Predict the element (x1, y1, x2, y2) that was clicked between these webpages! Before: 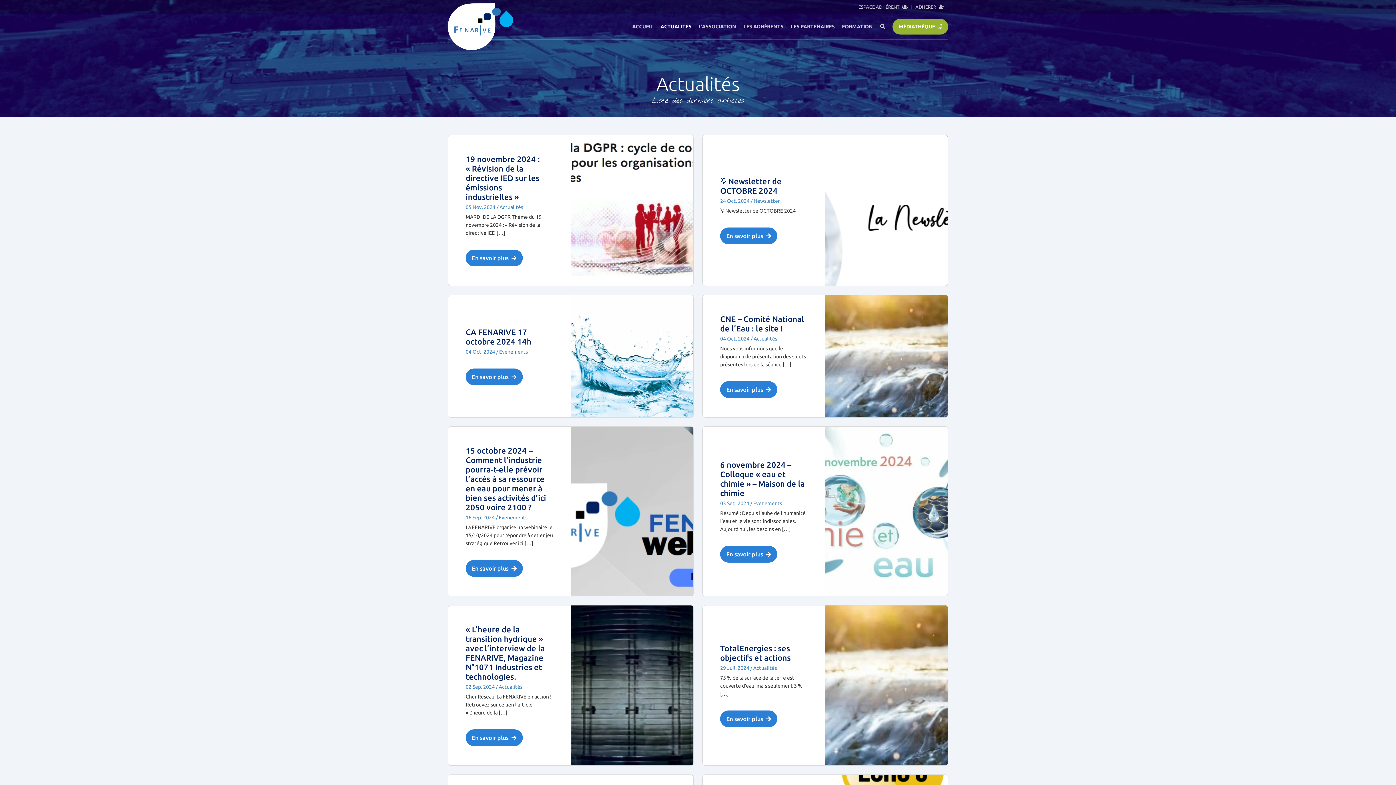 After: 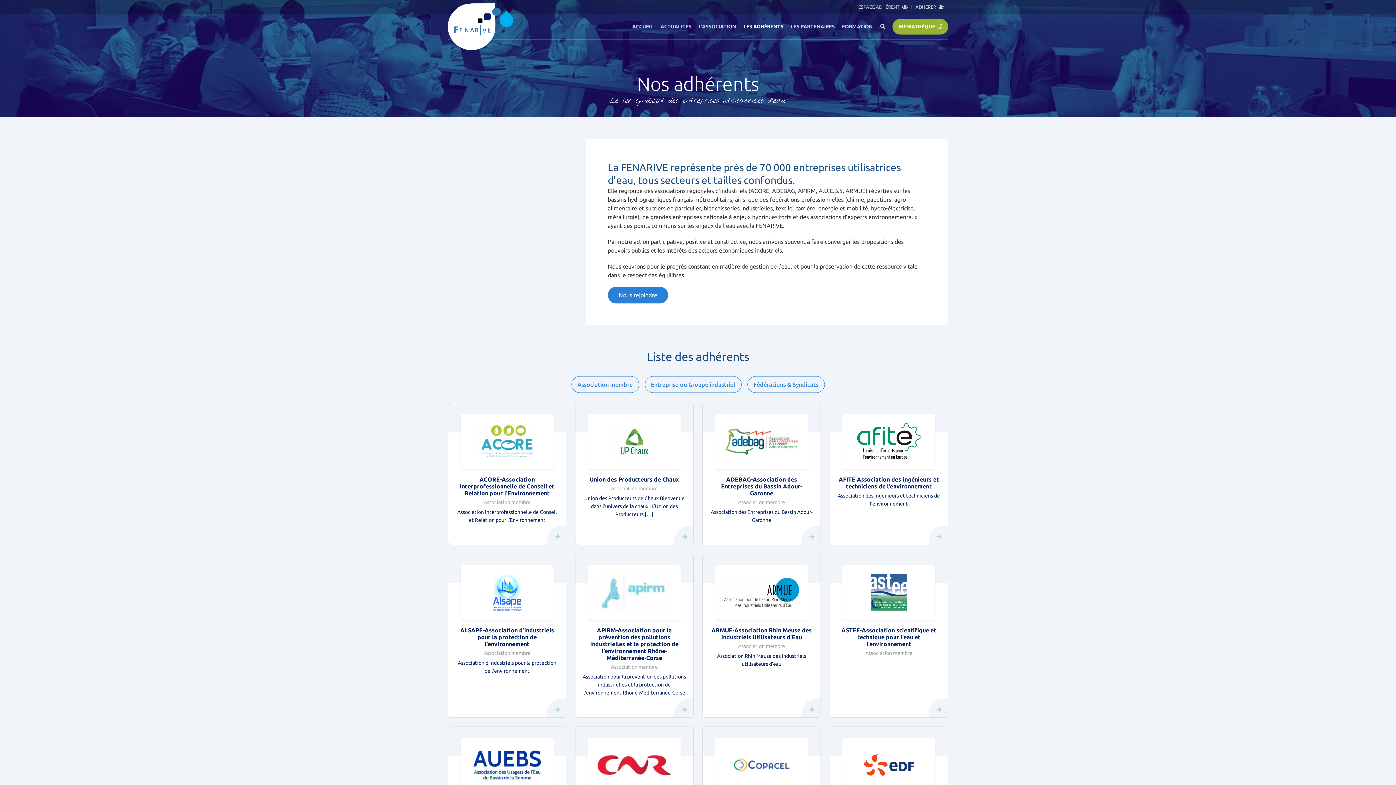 Action: label: LES ADHÉRENTS bbox: (740, 19, 787, 34)